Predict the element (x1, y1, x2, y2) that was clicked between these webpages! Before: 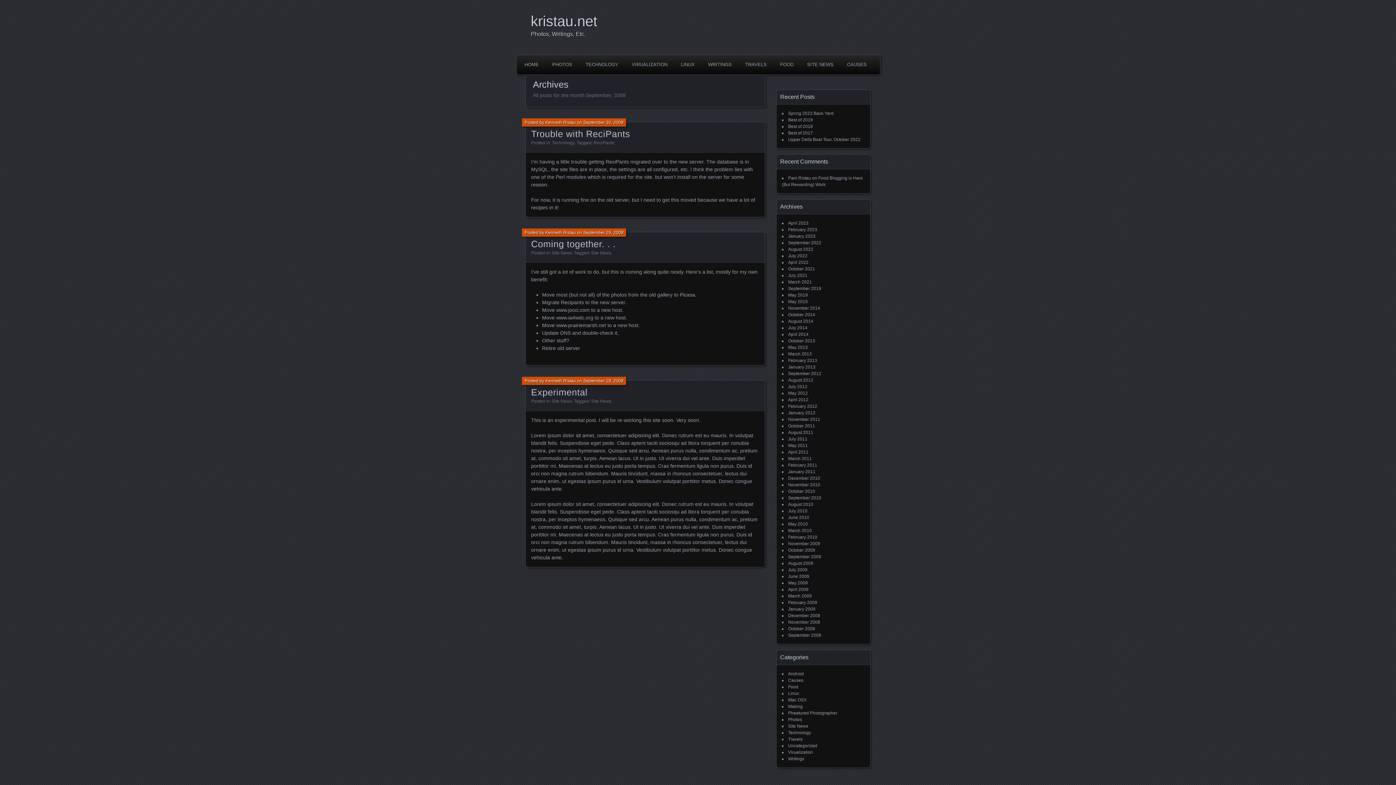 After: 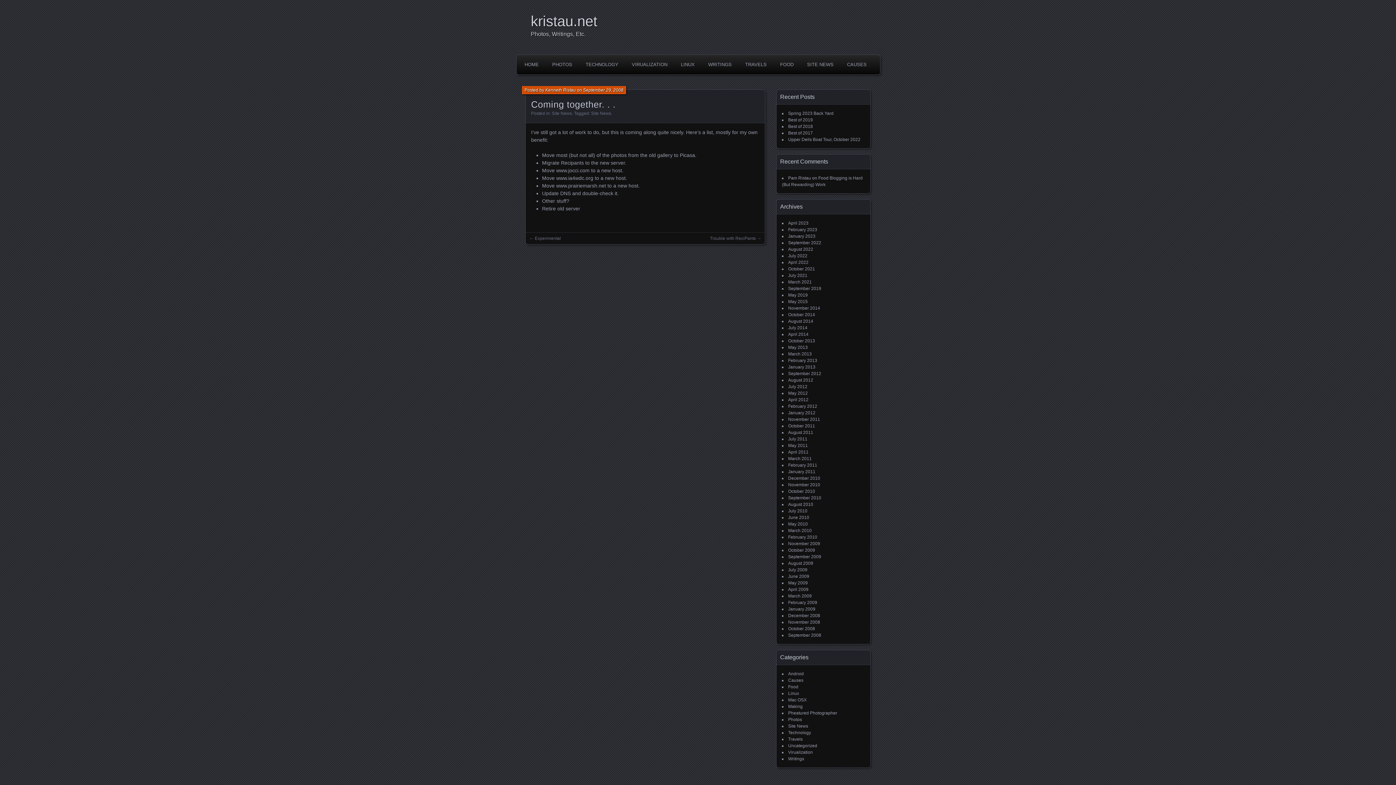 Action: label: Coming together. . . bbox: (531, 238, 615, 248)